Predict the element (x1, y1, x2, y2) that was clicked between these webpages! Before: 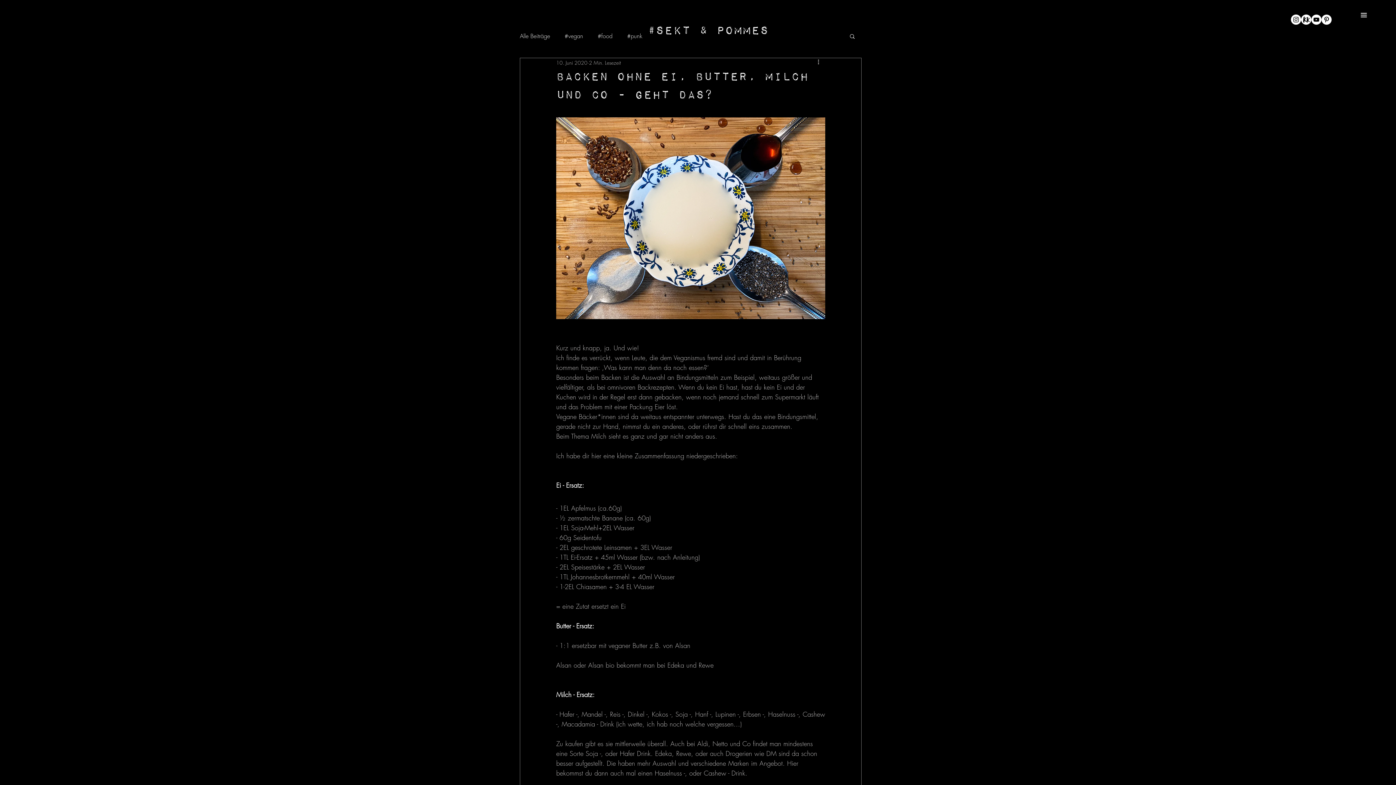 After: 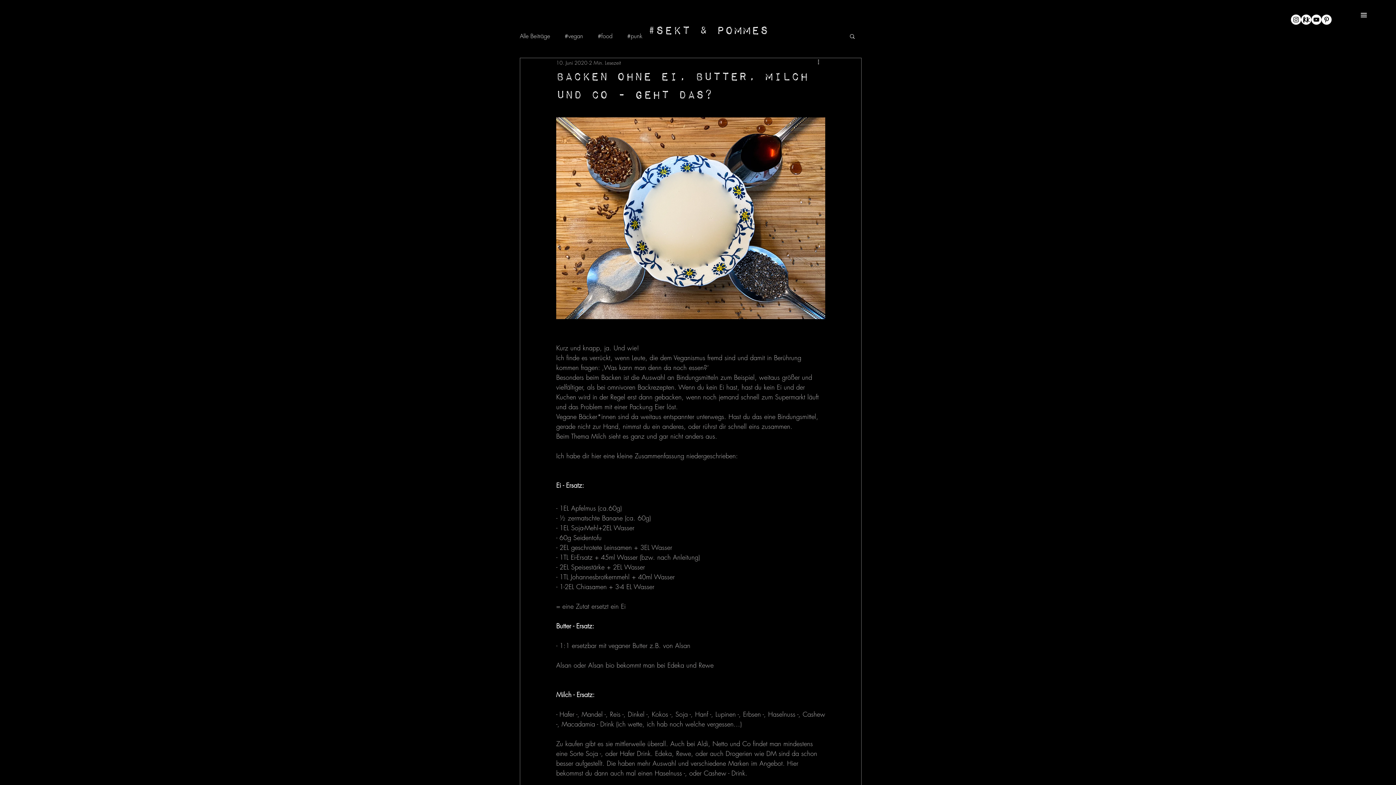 Action: bbox: (1357, 10, 1370, 19)